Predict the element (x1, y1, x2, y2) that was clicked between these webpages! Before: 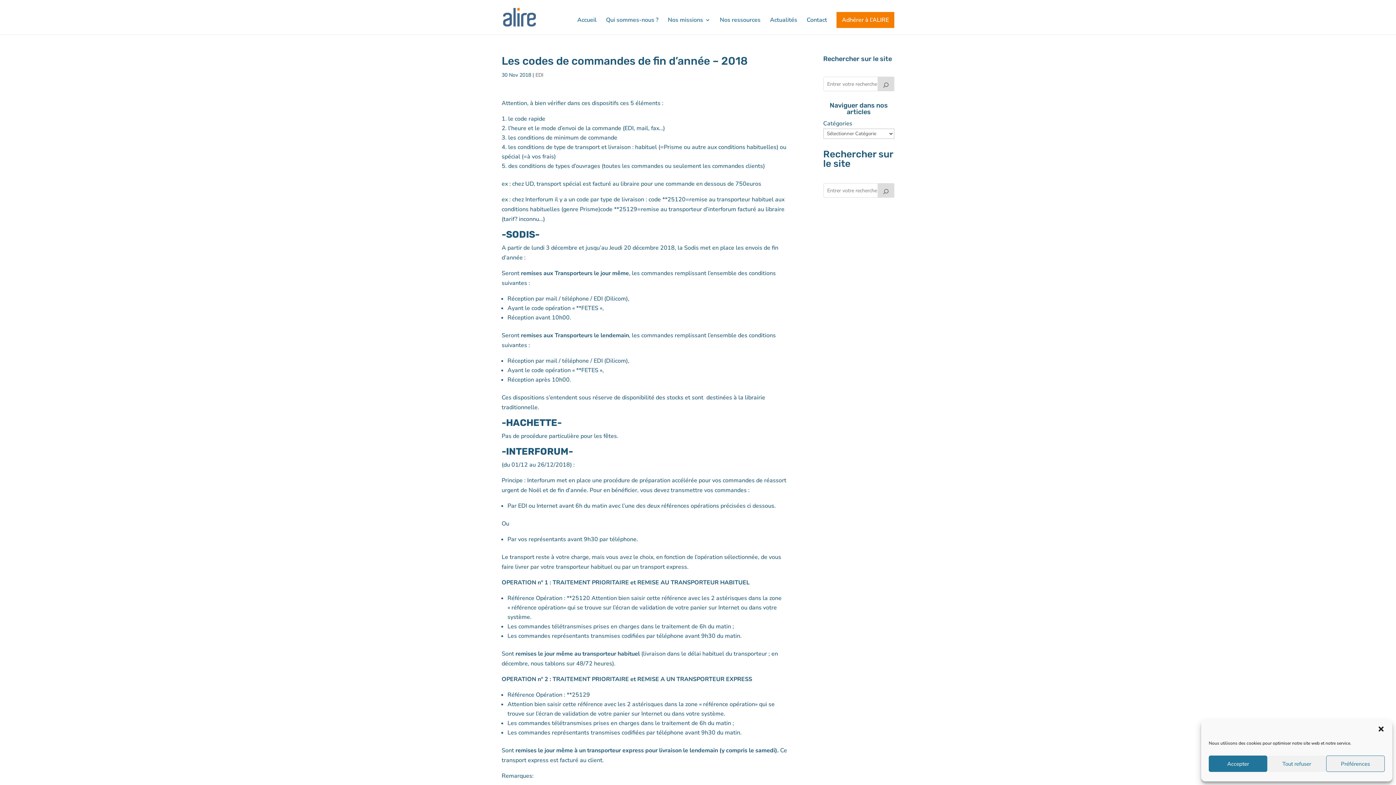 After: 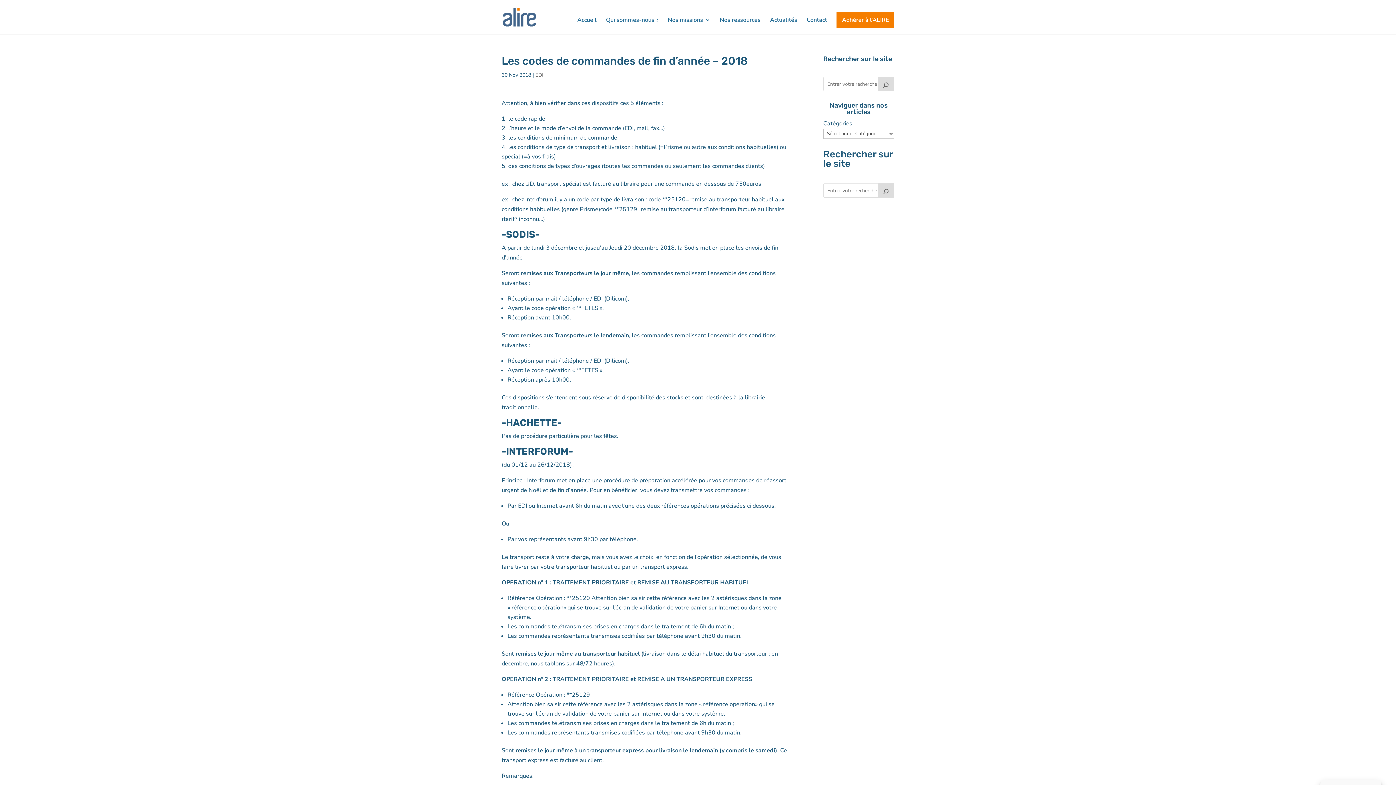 Action: label: Tout refuser bbox: (1267, 756, 1326, 772)